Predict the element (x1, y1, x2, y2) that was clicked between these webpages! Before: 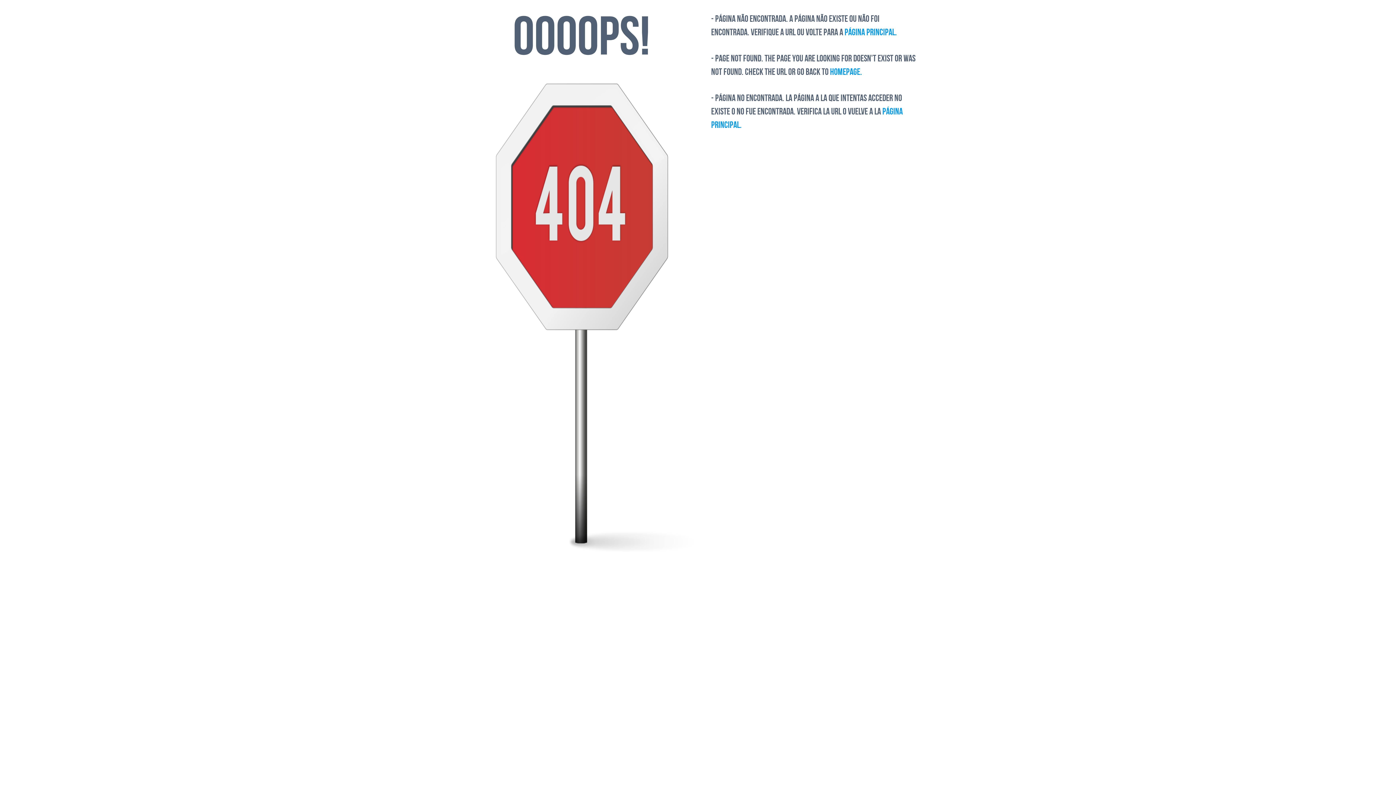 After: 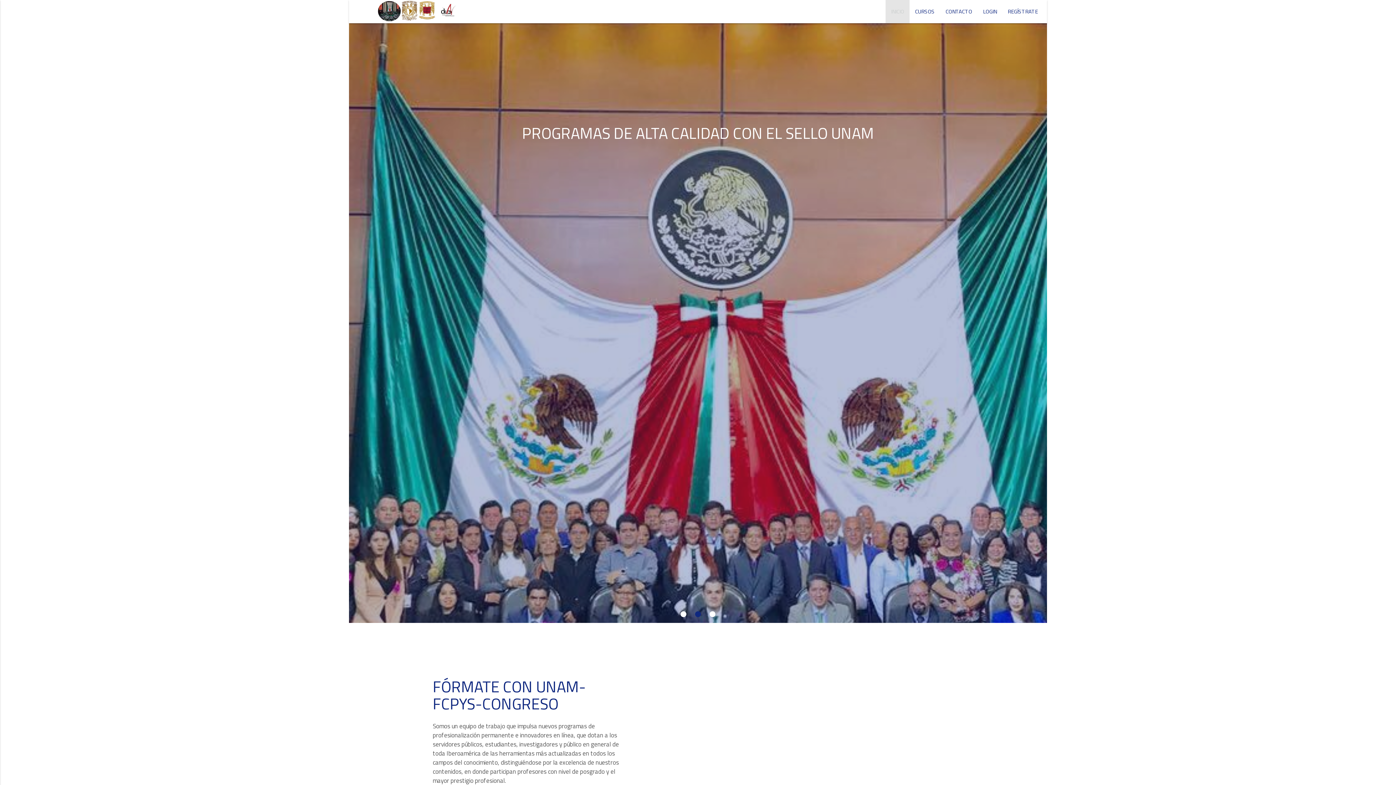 Action: label: HOMEPAGE. bbox: (830, 68, 862, 77)